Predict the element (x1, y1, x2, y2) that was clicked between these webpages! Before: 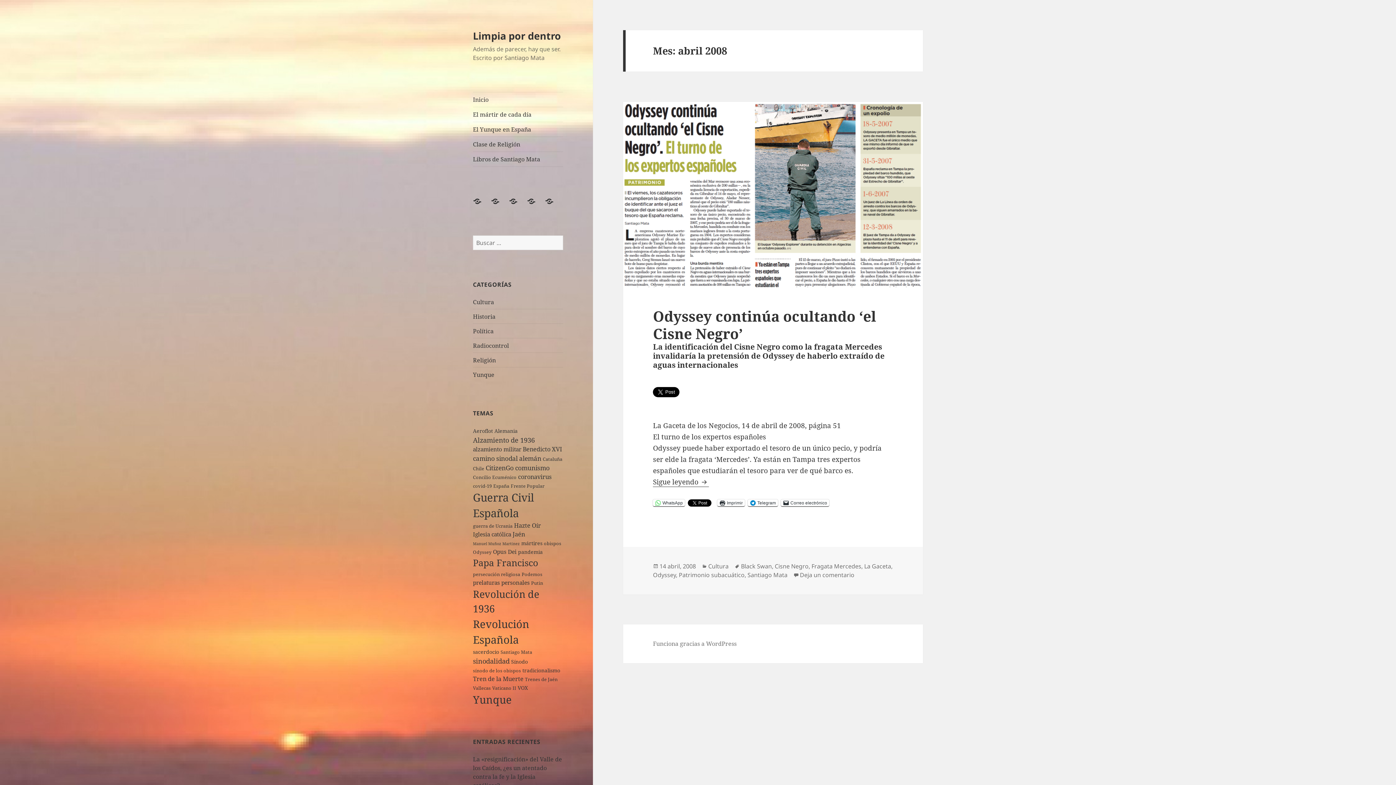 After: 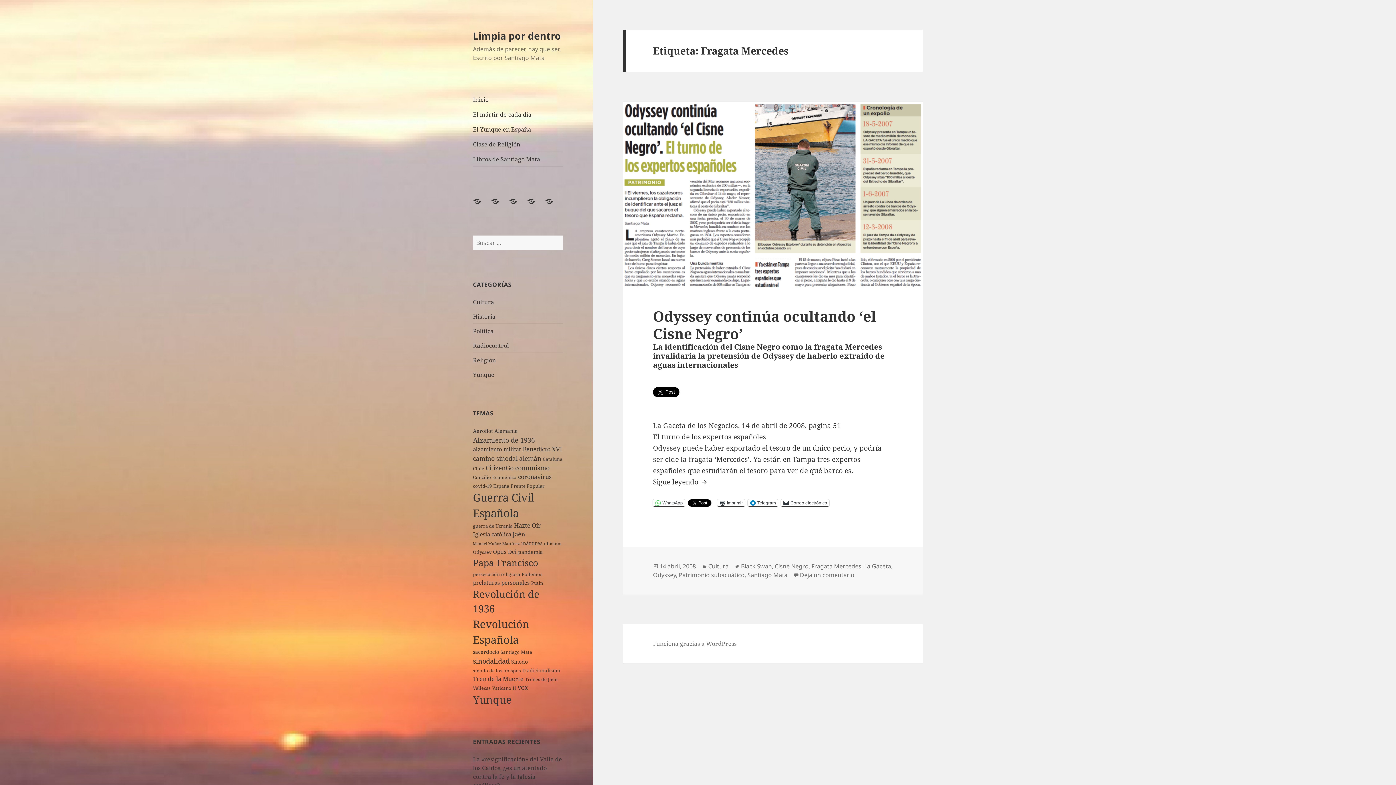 Action: bbox: (811, 562, 861, 571) label: Fragata Mercedes